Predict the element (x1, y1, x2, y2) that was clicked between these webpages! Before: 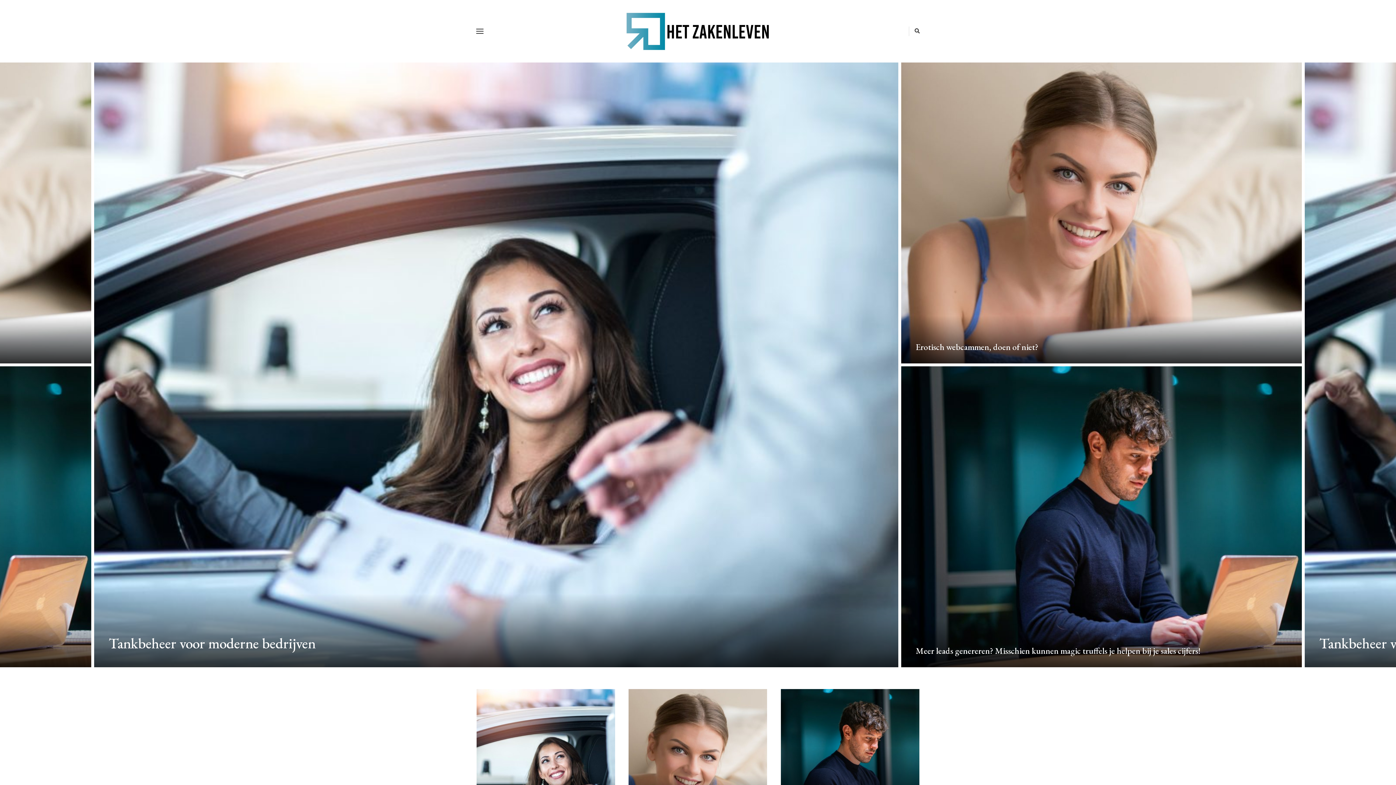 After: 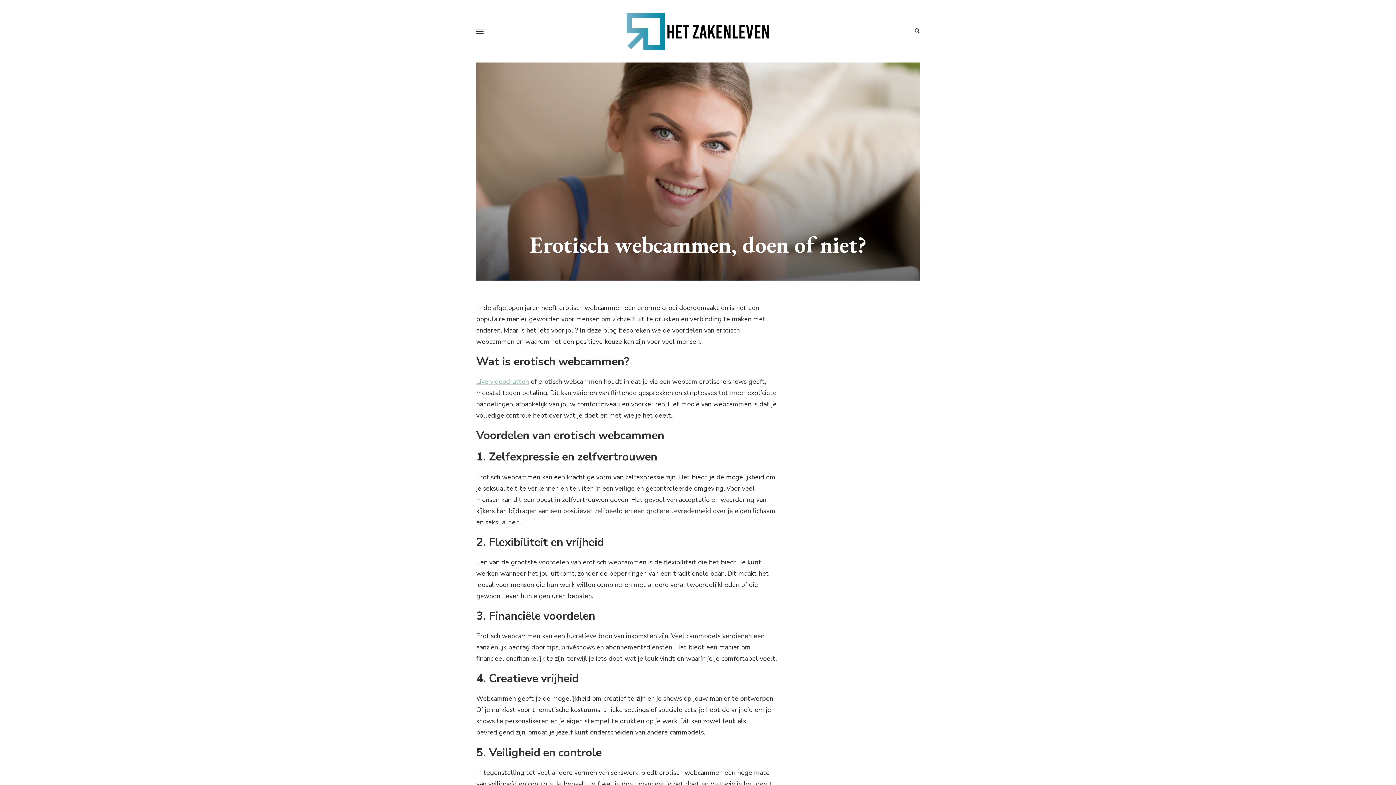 Action: bbox: (901, 62, 1302, 363)